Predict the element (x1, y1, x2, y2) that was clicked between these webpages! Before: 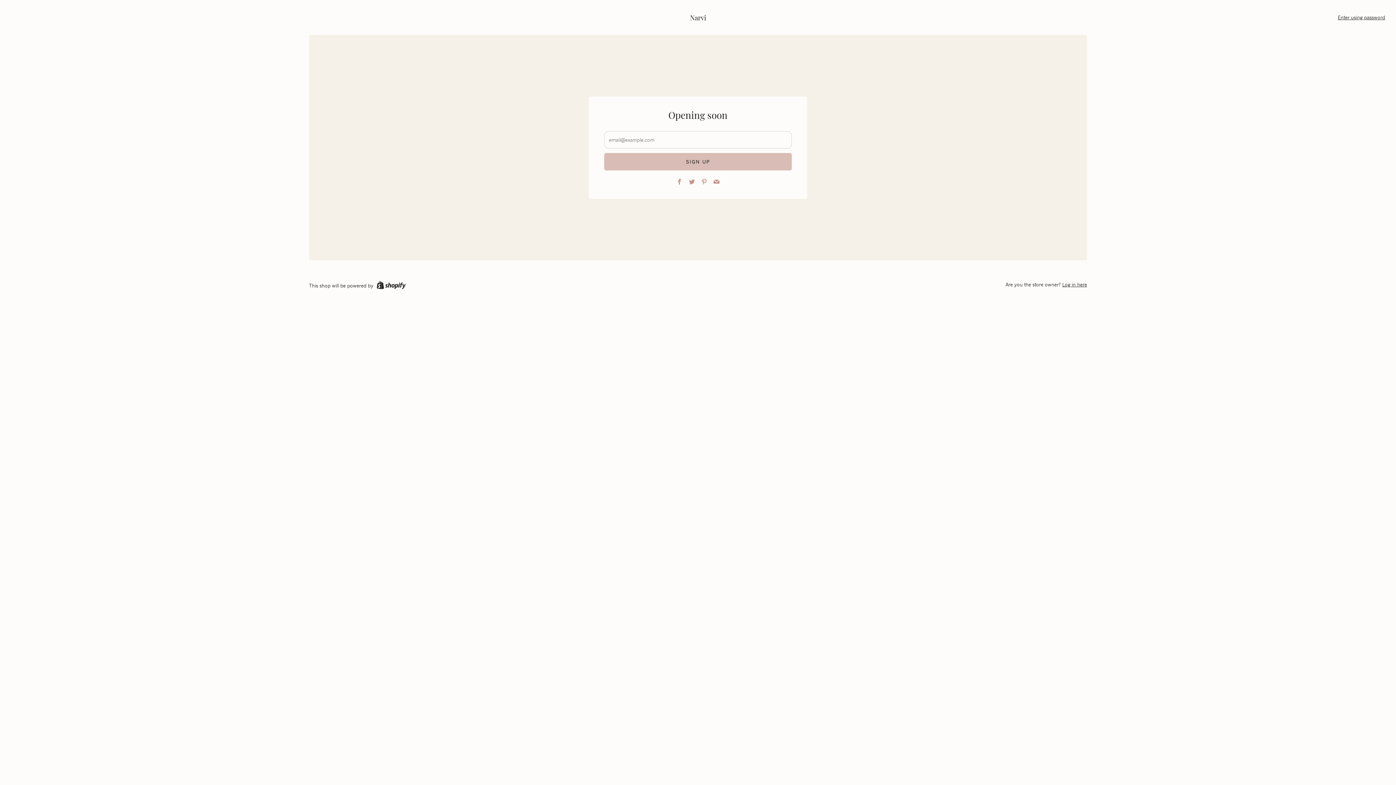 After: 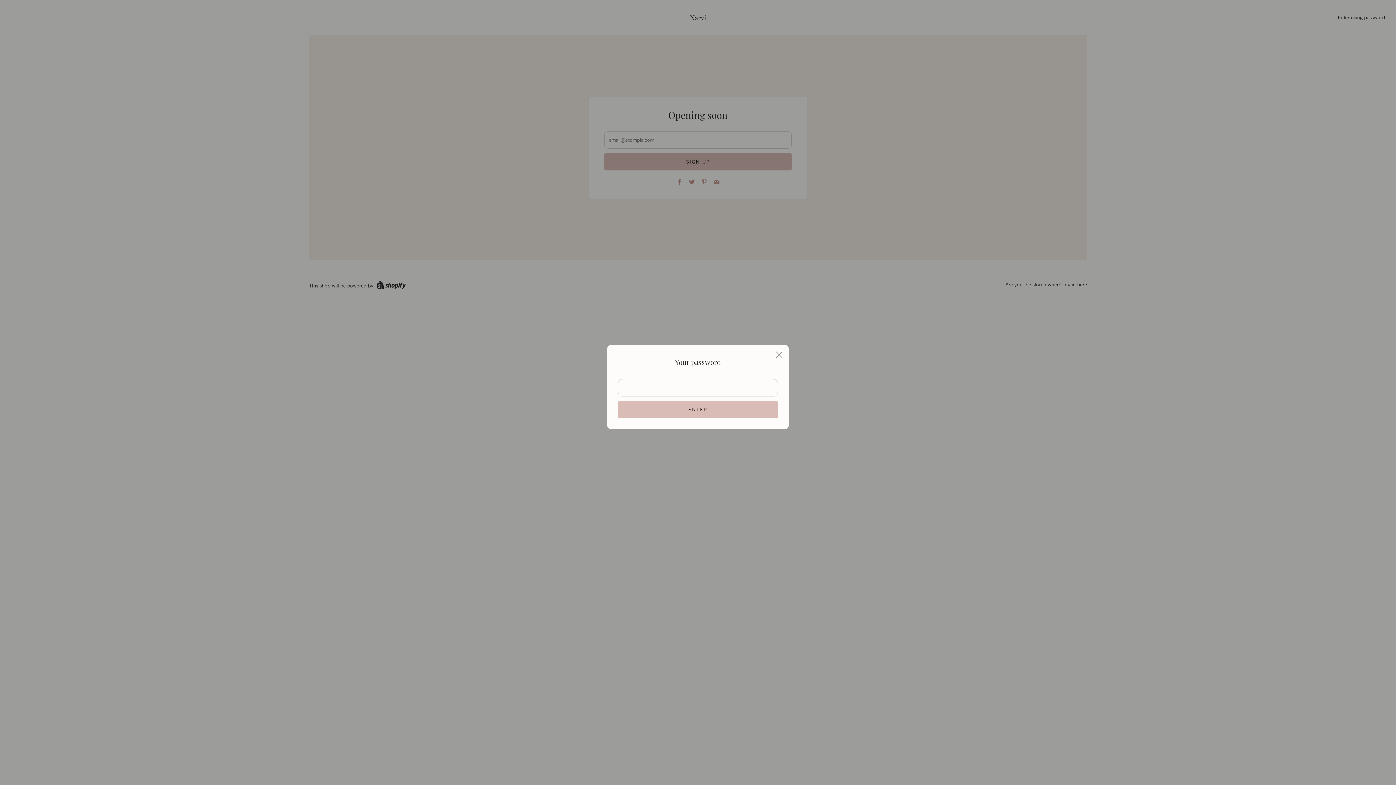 Action: label: Enter using password bbox: (1338, 14, 1385, 20)